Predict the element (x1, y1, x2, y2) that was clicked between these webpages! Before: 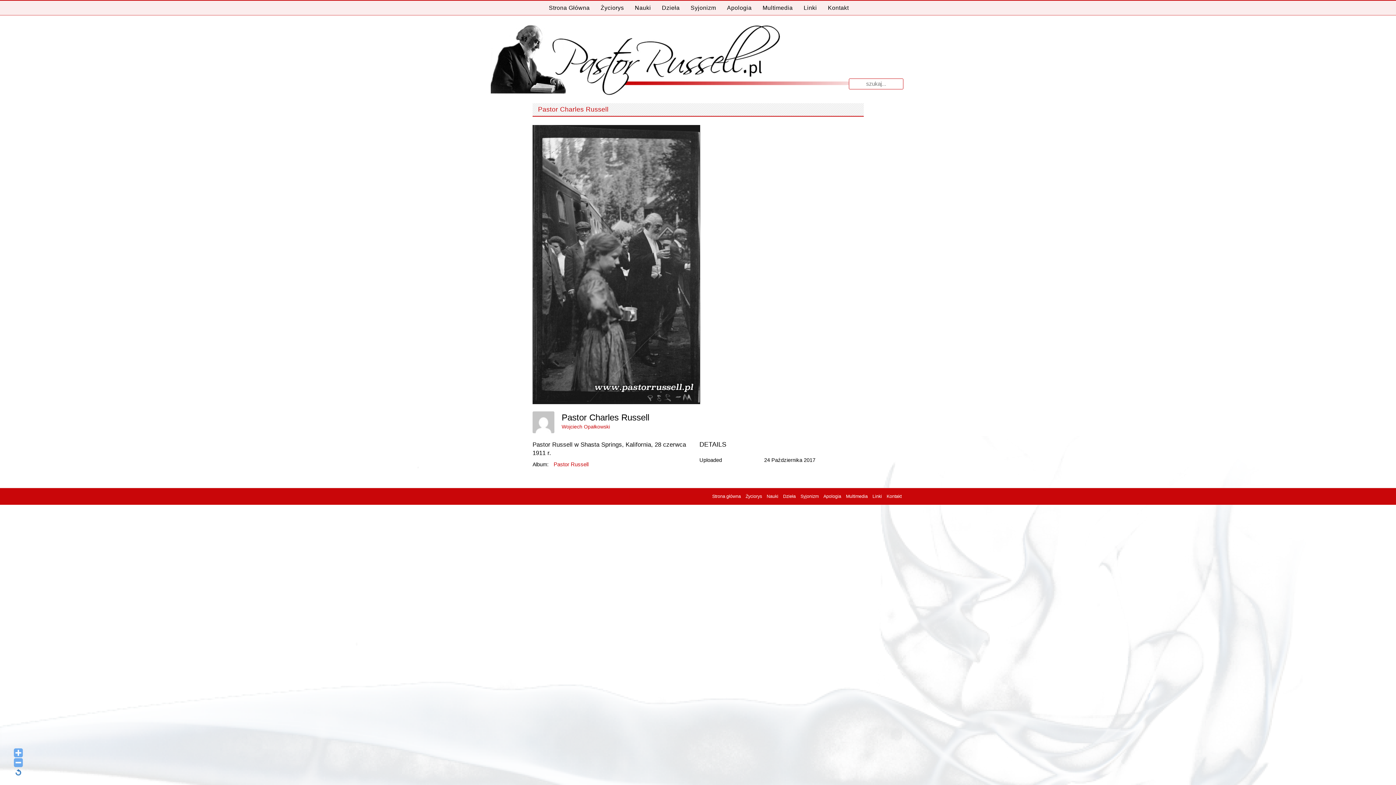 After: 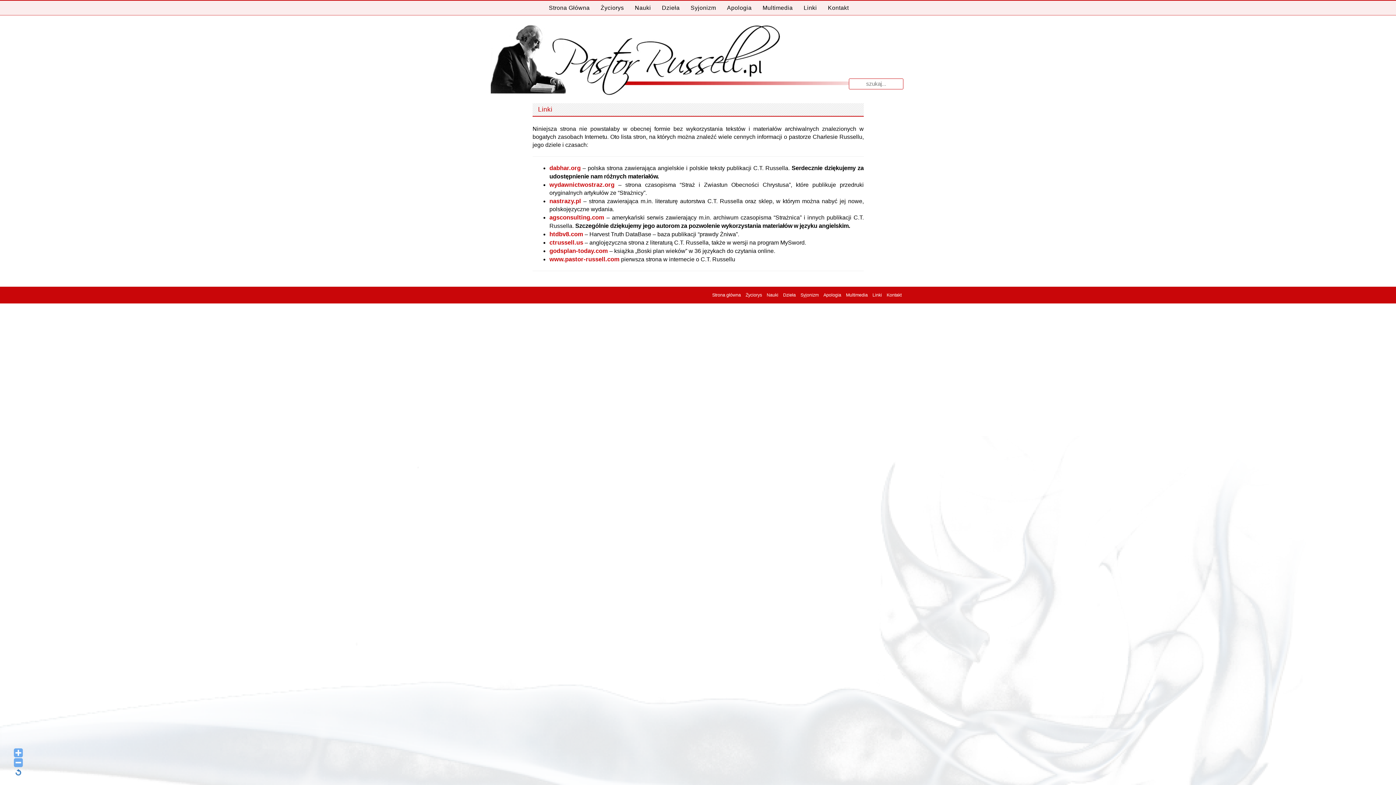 Action: label: Linki bbox: (799, 0, 821, 14)